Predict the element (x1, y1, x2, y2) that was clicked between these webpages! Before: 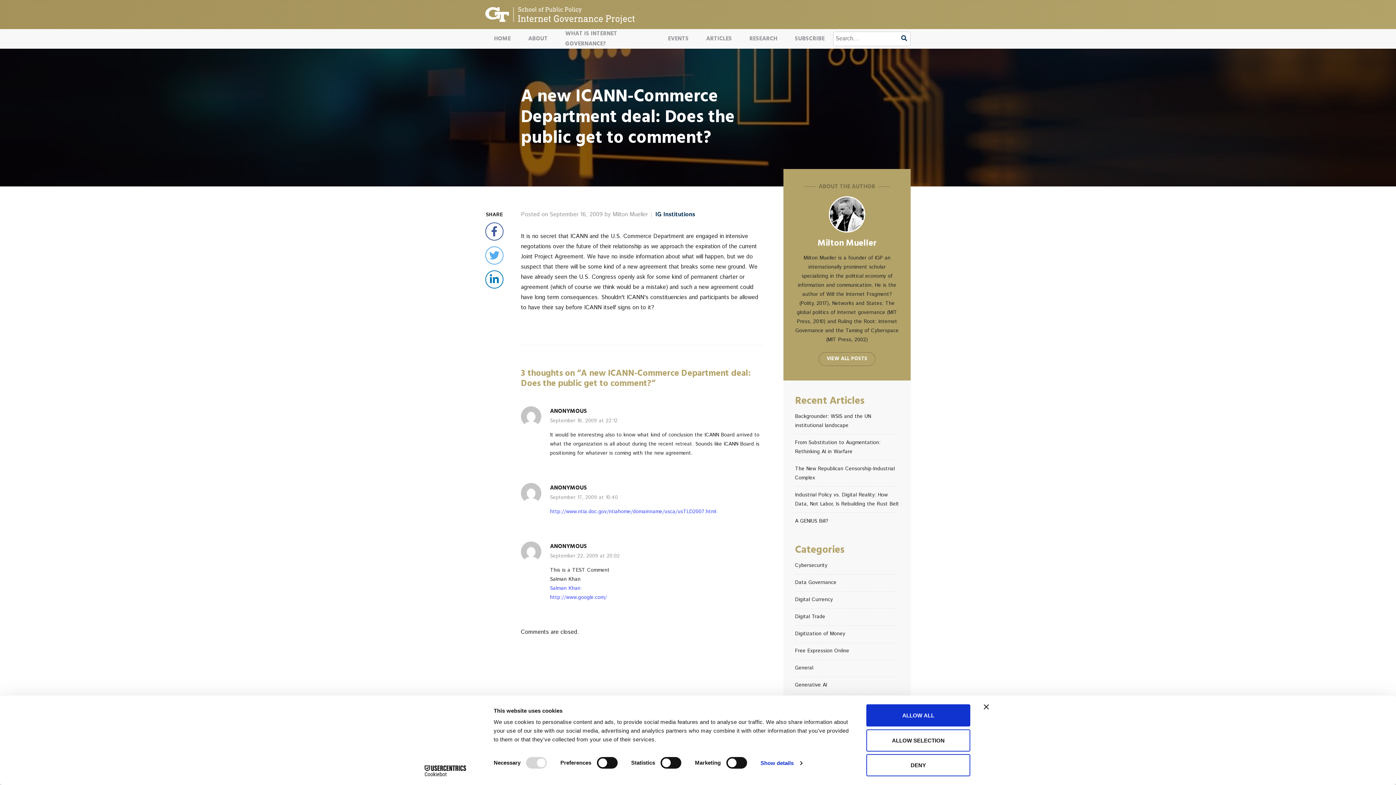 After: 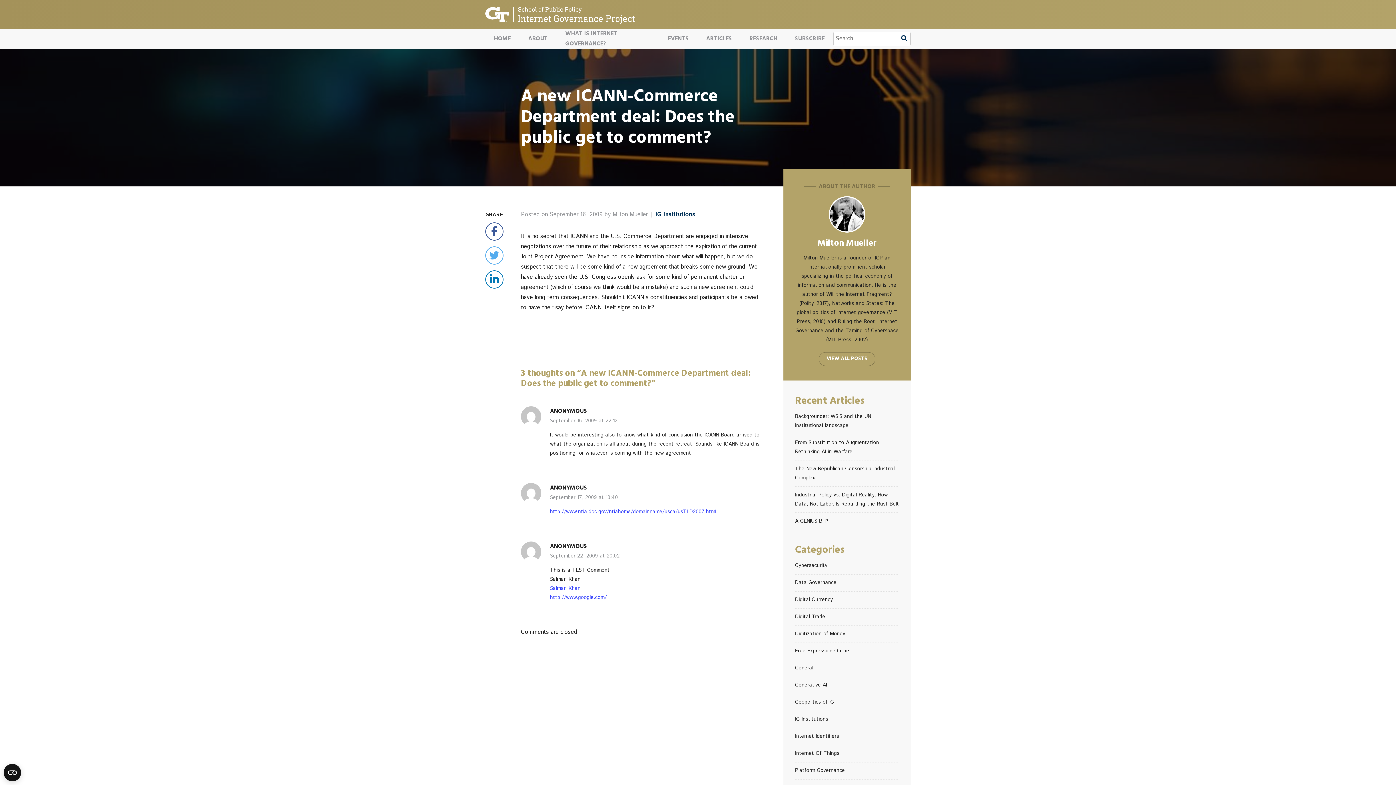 Action: bbox: (866, 754, 970, 776) label: DENY